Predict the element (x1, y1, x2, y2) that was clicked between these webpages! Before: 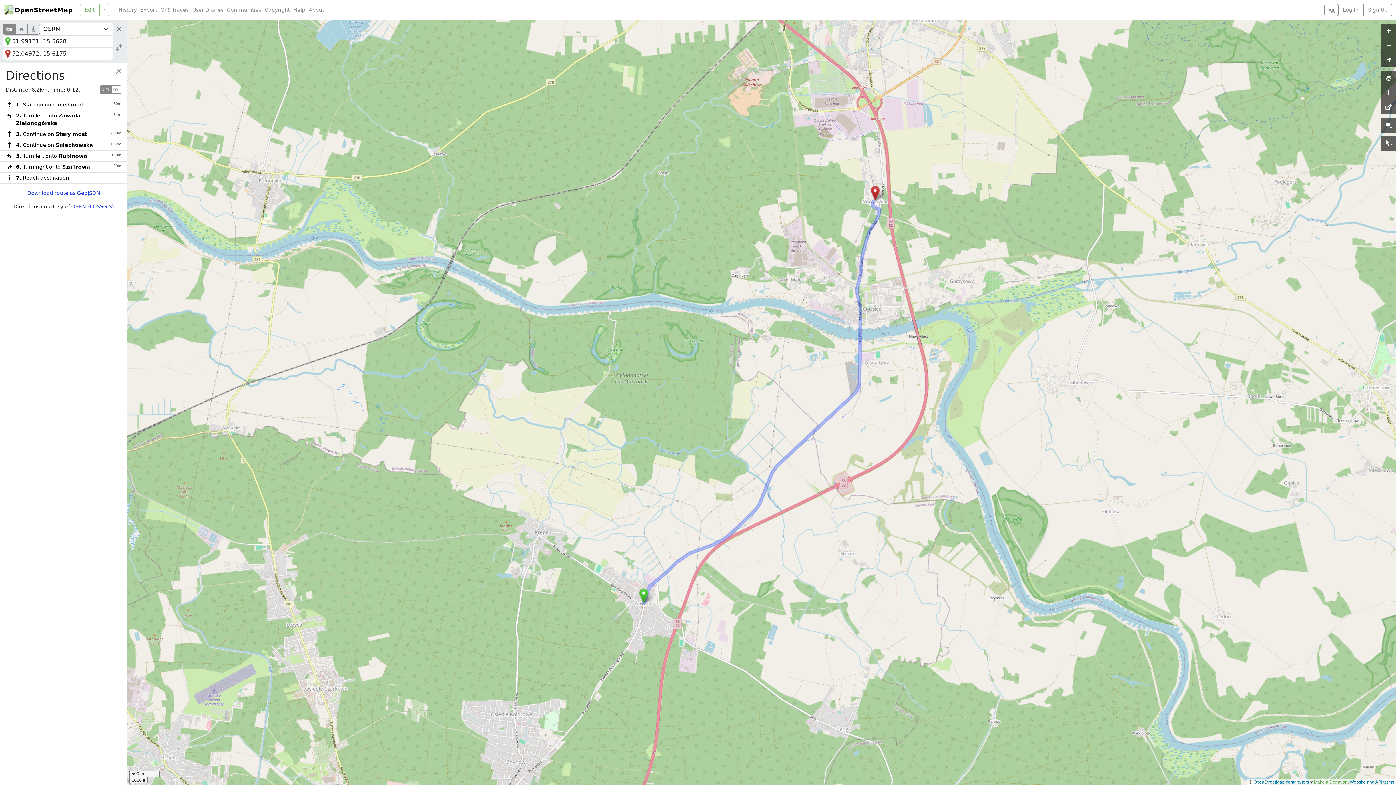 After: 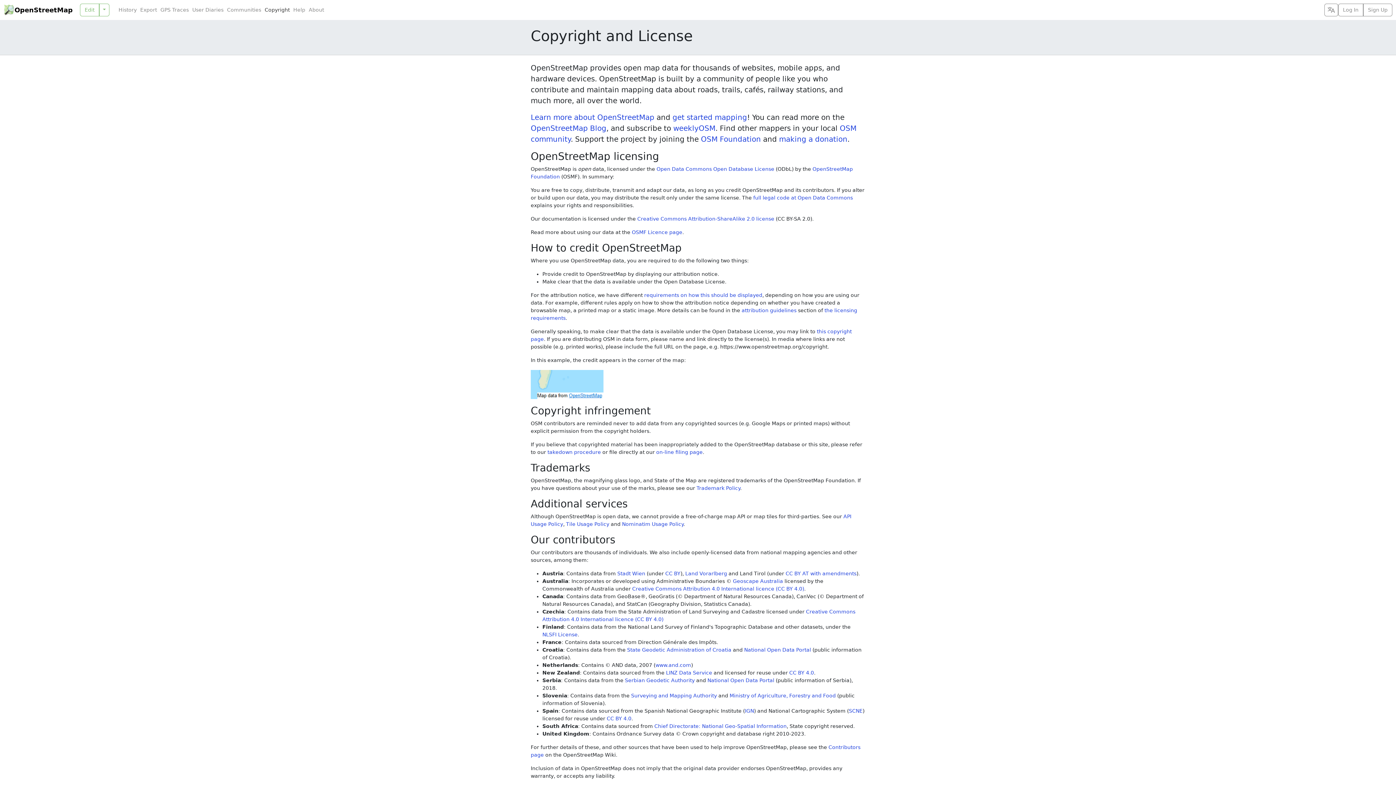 Action: label: OpenStreetMap contributors bbox: (1253, 780, 1309, 785)